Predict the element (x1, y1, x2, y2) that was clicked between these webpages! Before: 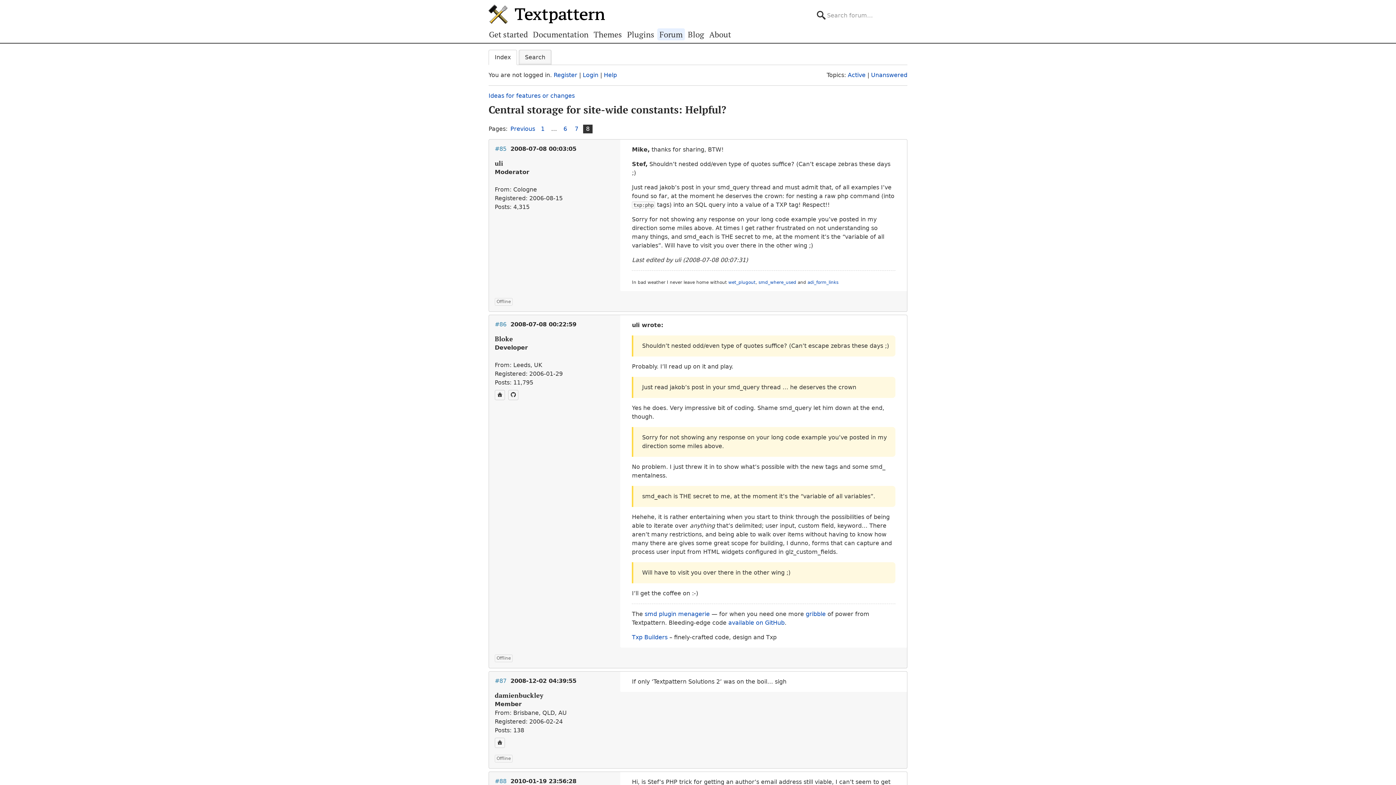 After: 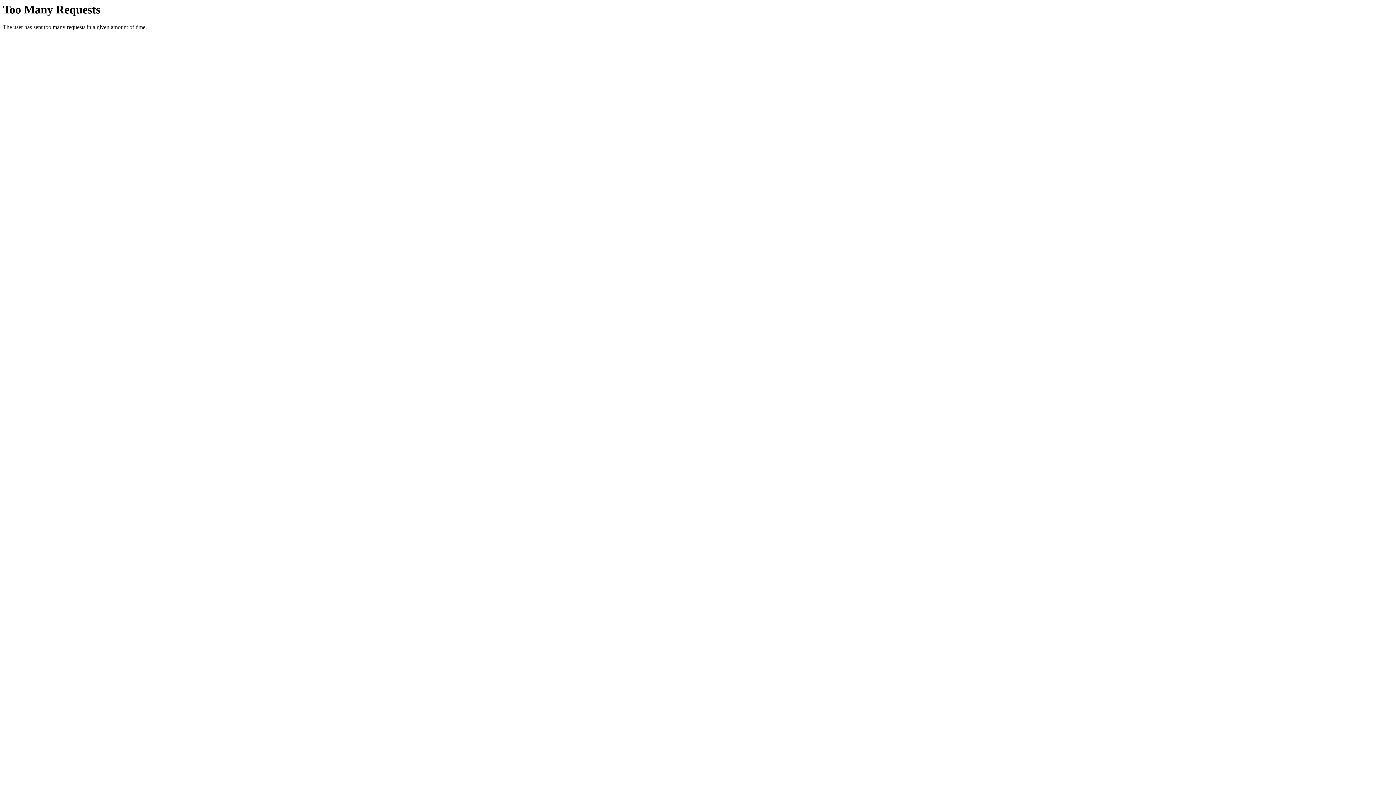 Action: bbox: (632, 634, 667, 641) label: Txp Builders